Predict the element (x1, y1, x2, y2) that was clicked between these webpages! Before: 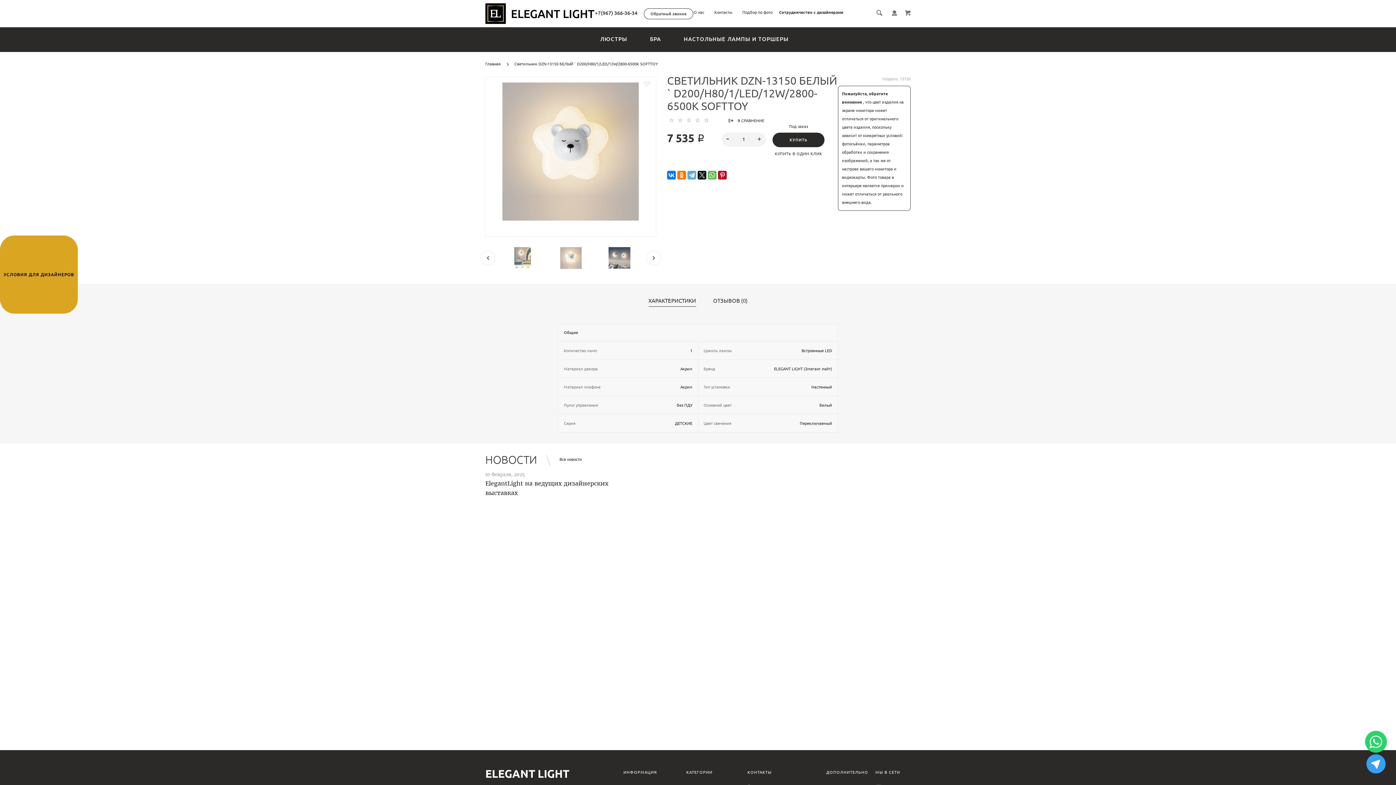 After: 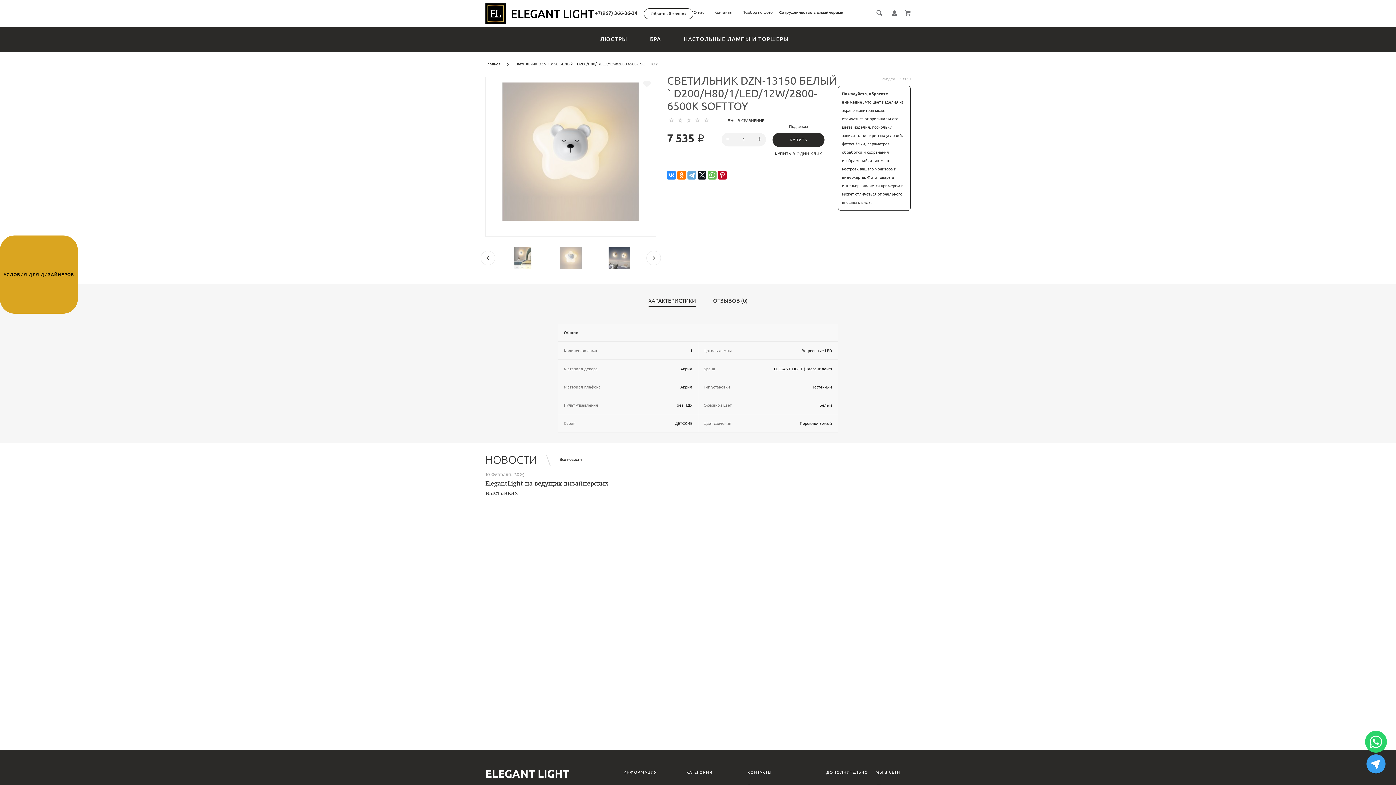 Action: bbox: (667, 170, 676, 180)